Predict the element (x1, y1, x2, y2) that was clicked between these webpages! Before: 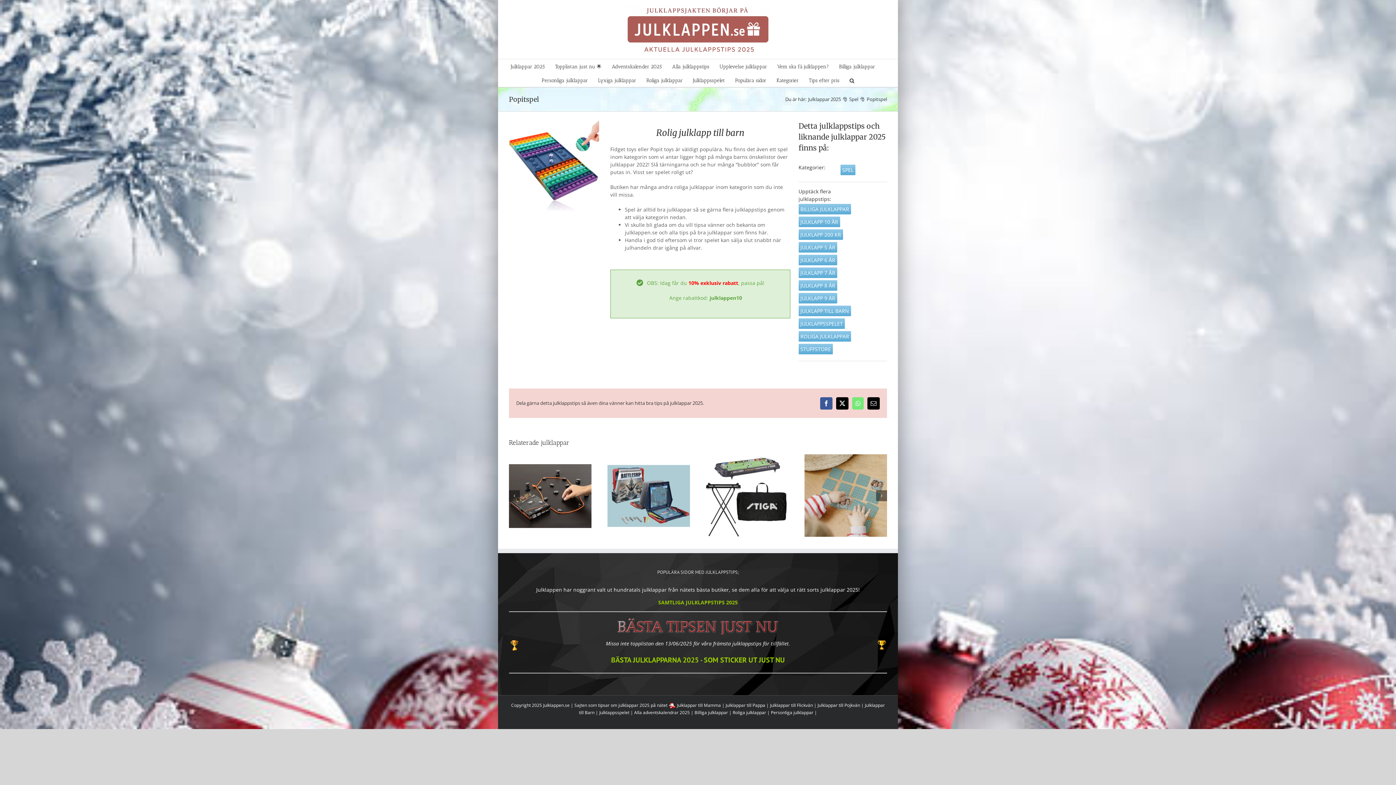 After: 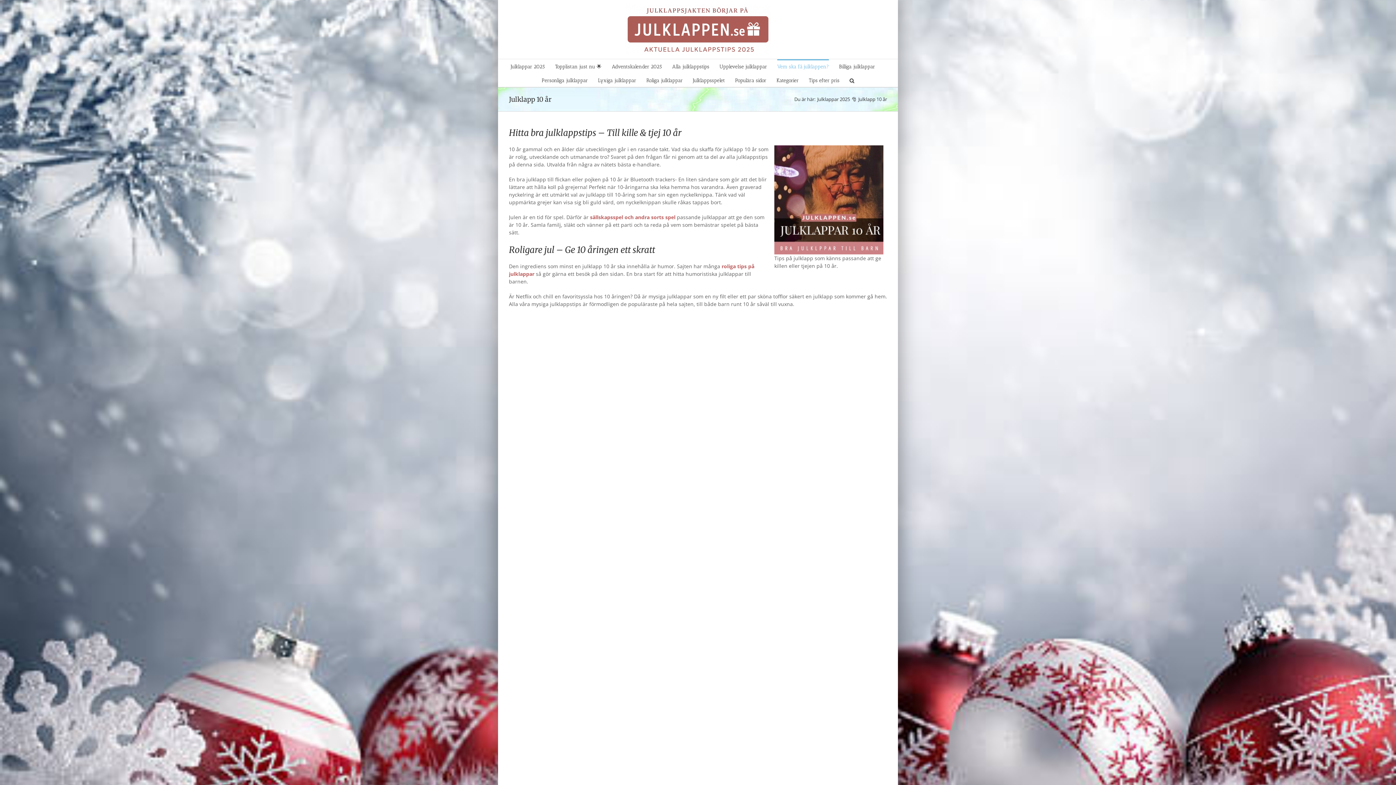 Action: label: JULKLAPP 10 ÅR bbox: (798, 216, 840, 227)